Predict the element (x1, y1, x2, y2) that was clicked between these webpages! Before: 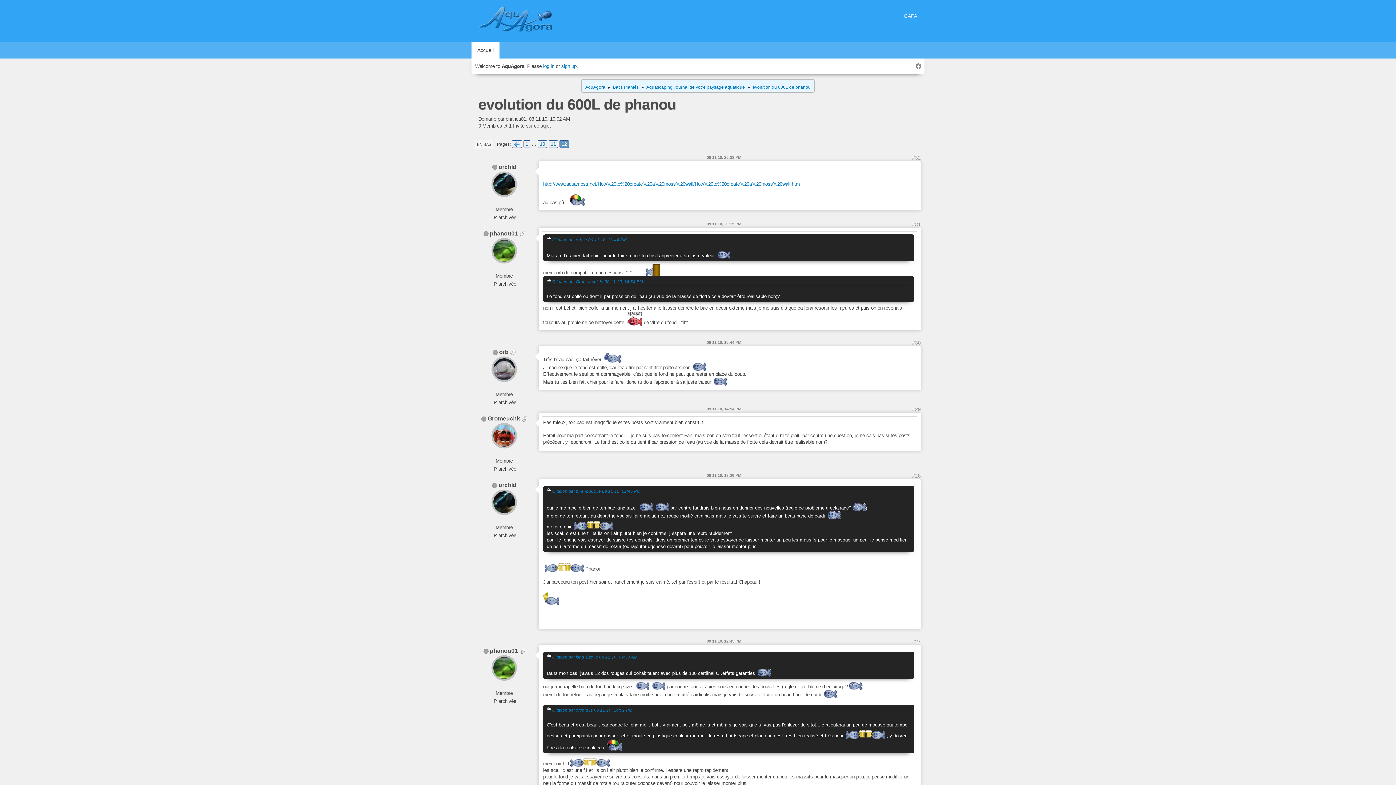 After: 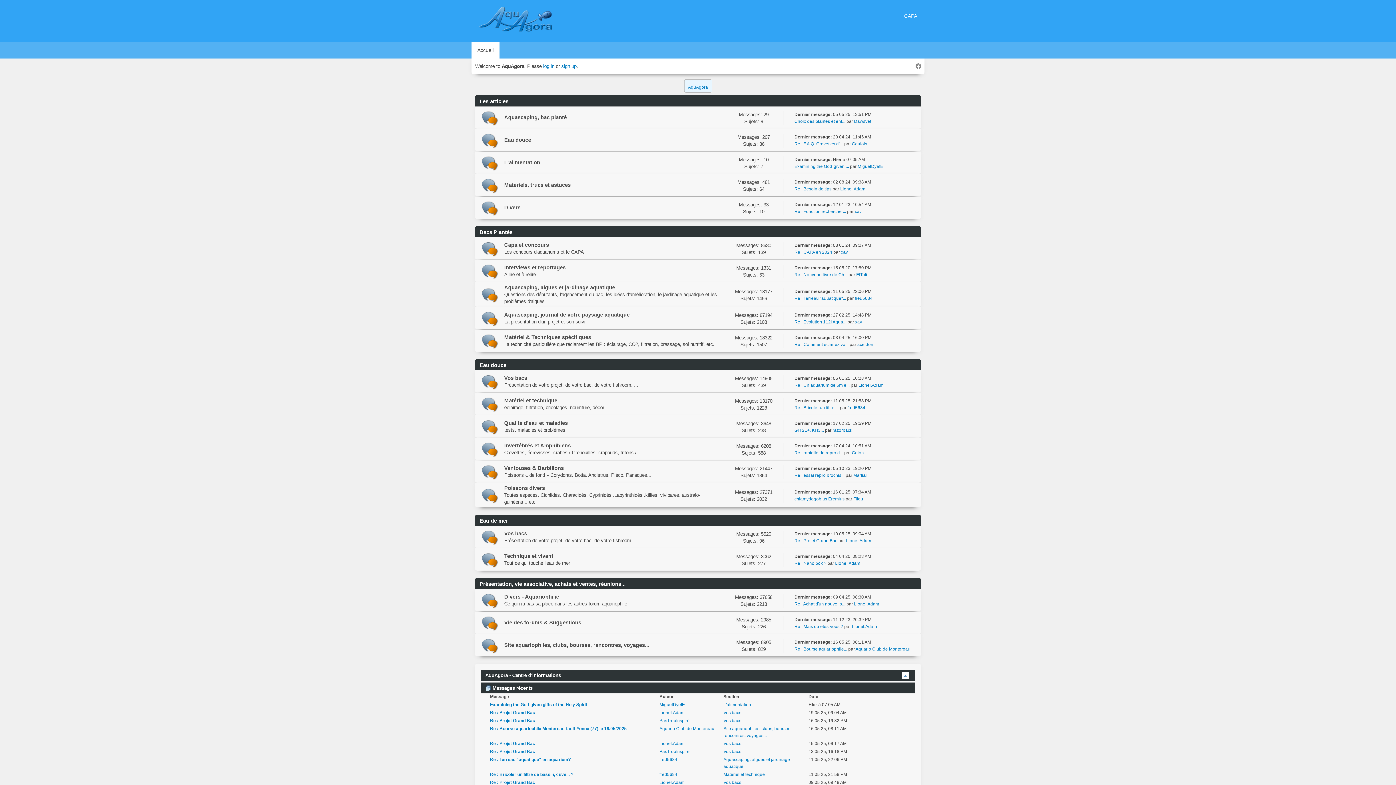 Action: bbox: (471, 42, 499, 58) label: Accueil